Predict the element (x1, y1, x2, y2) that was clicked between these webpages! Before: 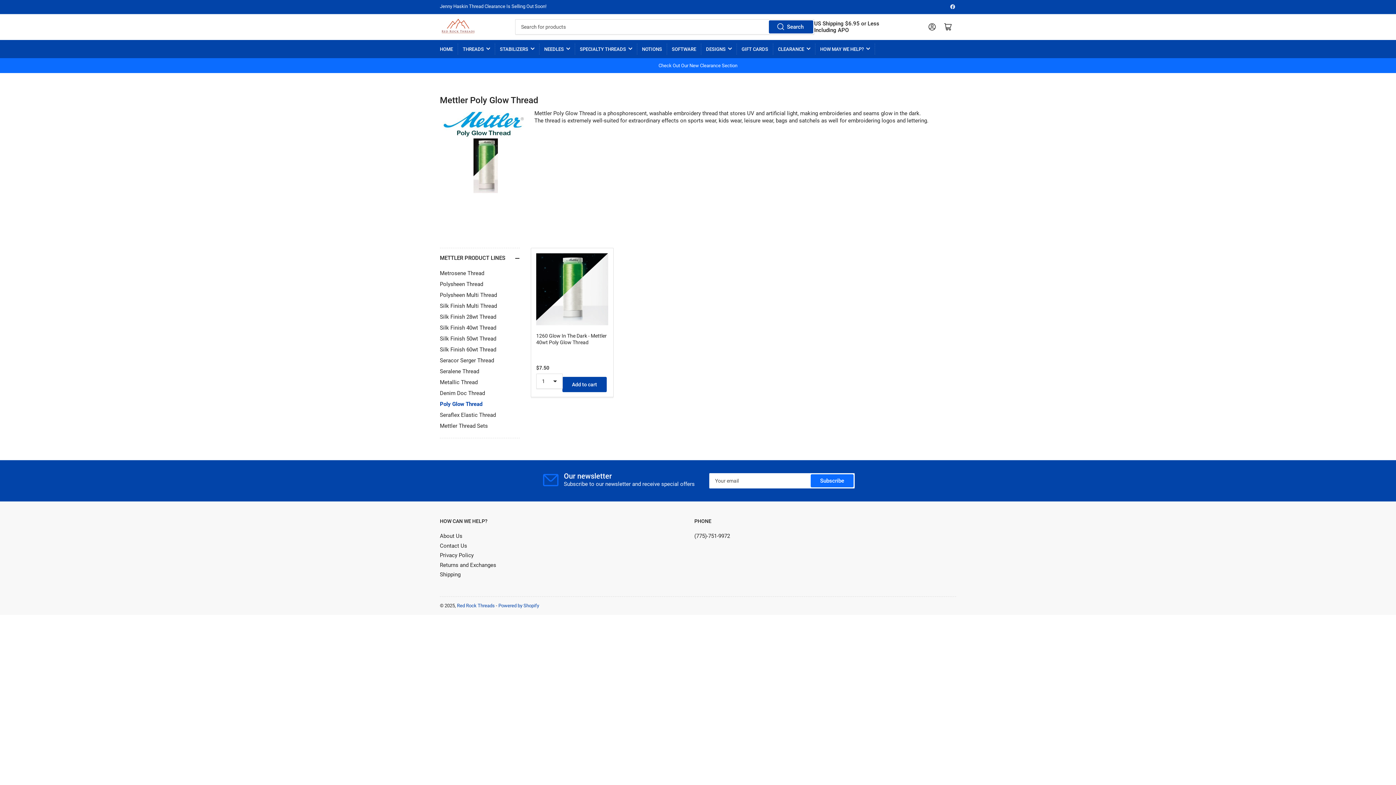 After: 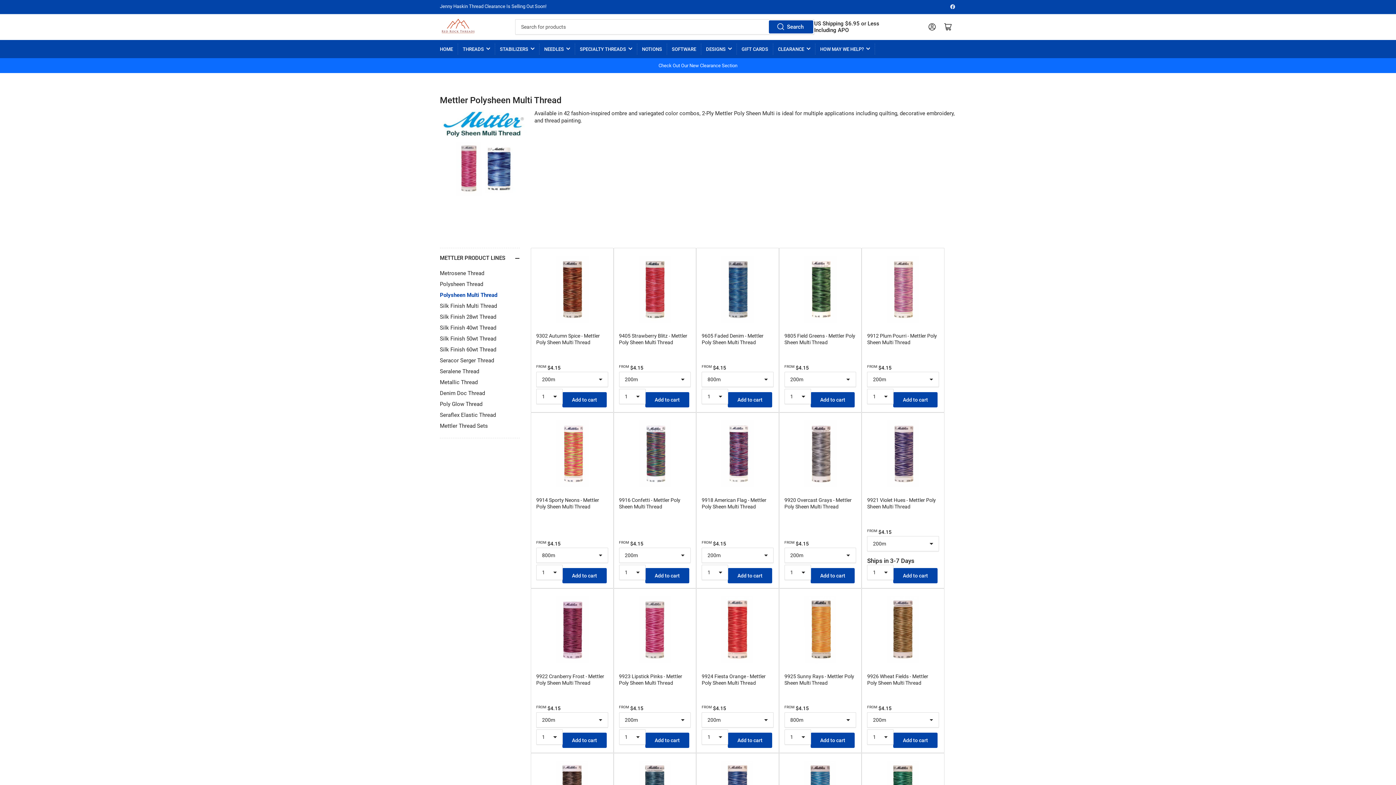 Action: bbox: (440, 289, 520, 300) label: Polysheen Multi Thread